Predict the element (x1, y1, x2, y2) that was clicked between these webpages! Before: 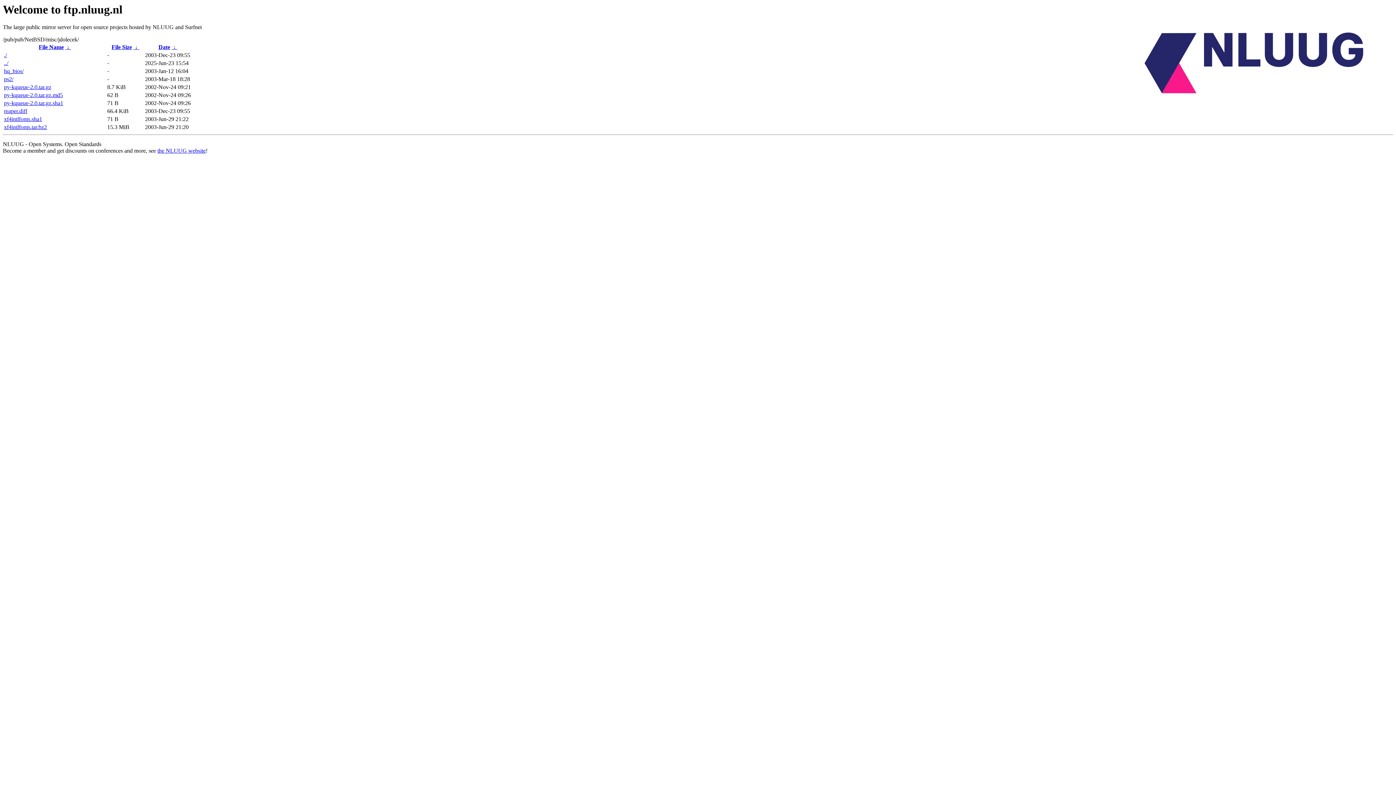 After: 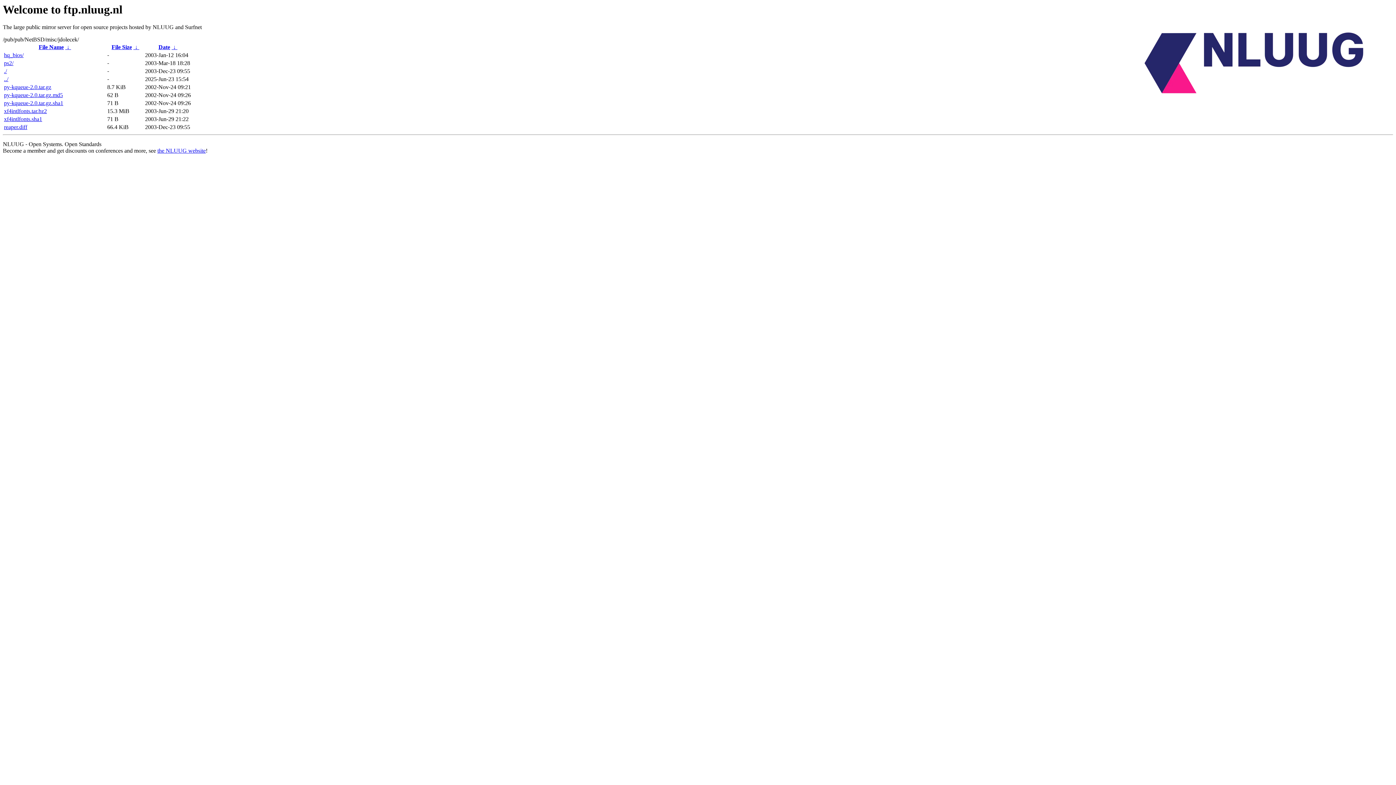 Action: bbox: (158, 44, 170, 50) label: Date